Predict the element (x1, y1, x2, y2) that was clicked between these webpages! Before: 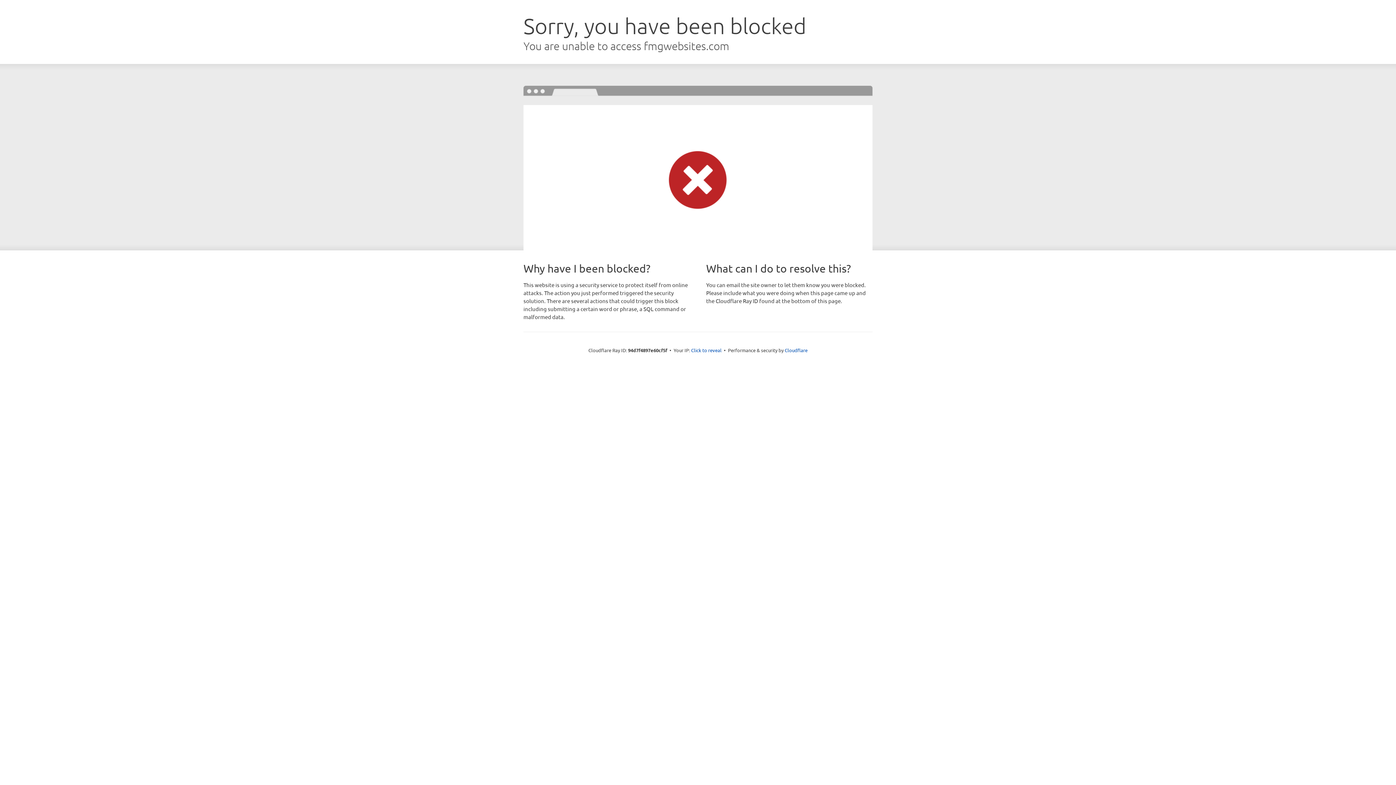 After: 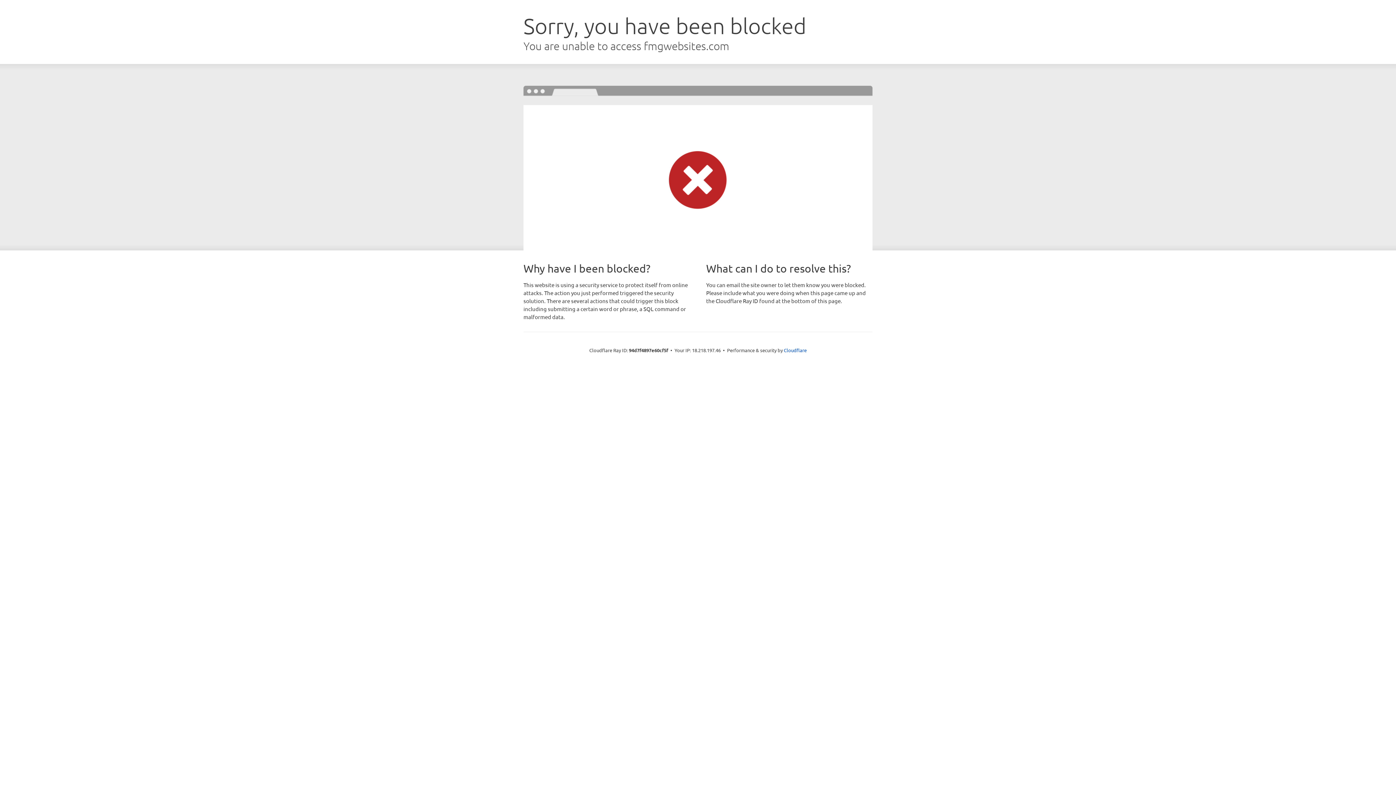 Action: bbox: (691, 346, 721, 353) label: Click to reveal